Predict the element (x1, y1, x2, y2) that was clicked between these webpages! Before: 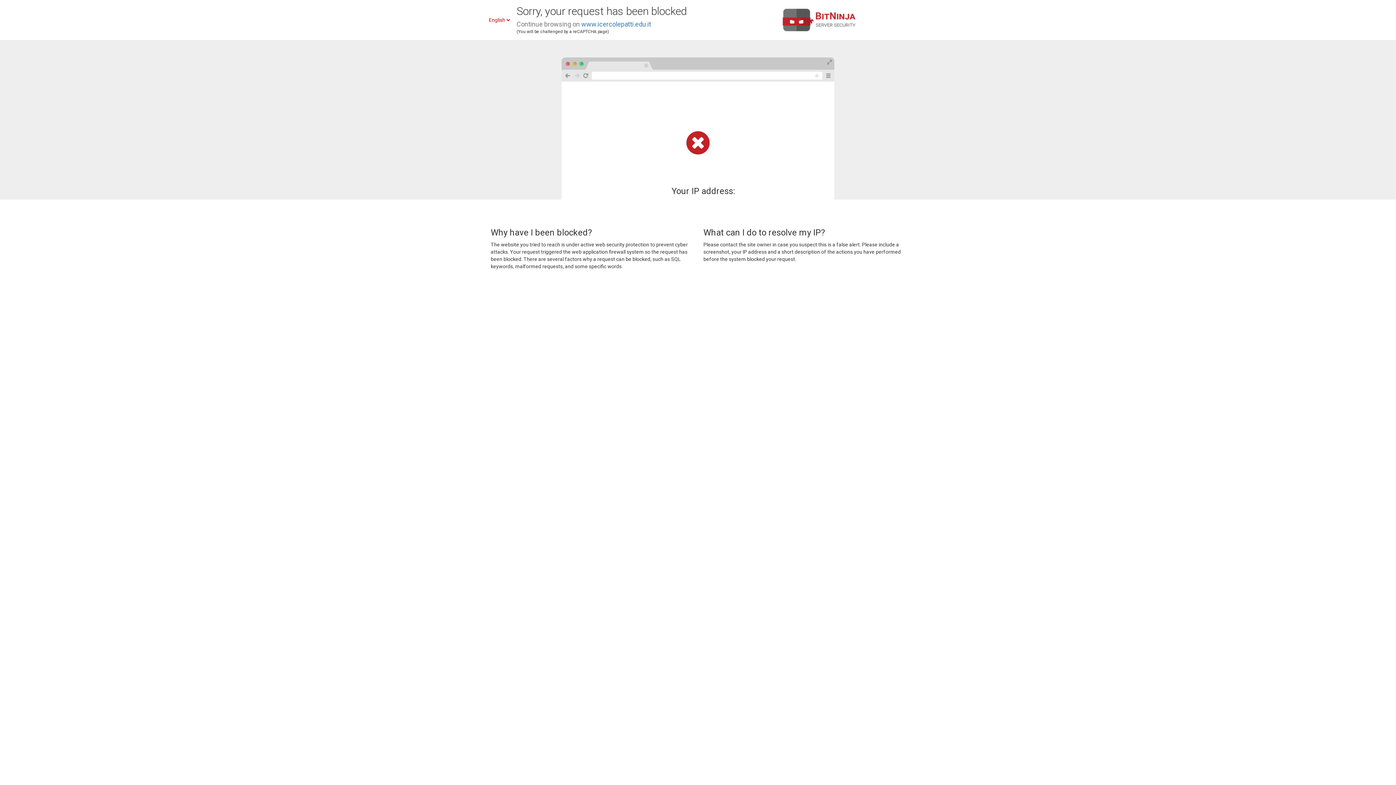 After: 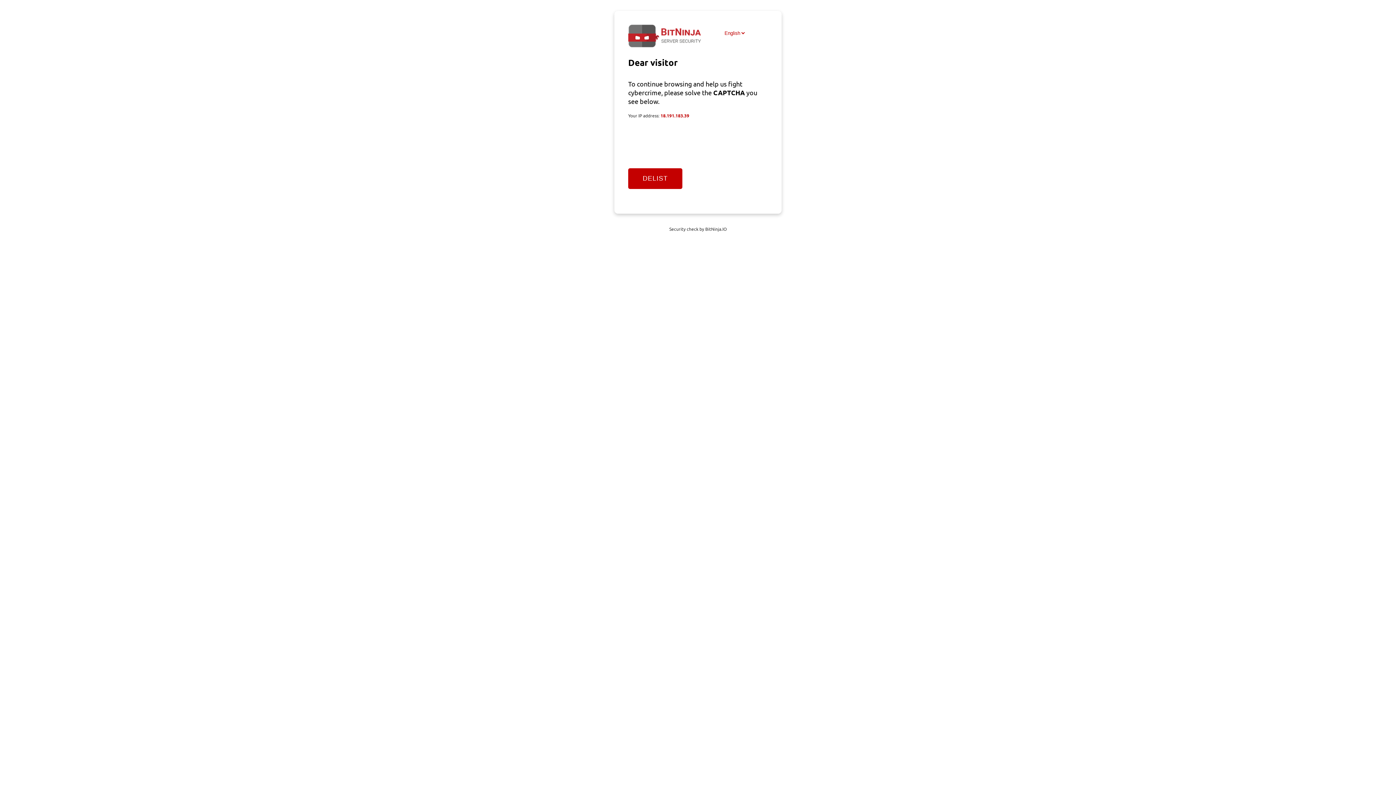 Action: label: www.icercolepatti.edu.it bbox: (581, 20, 651, 28)